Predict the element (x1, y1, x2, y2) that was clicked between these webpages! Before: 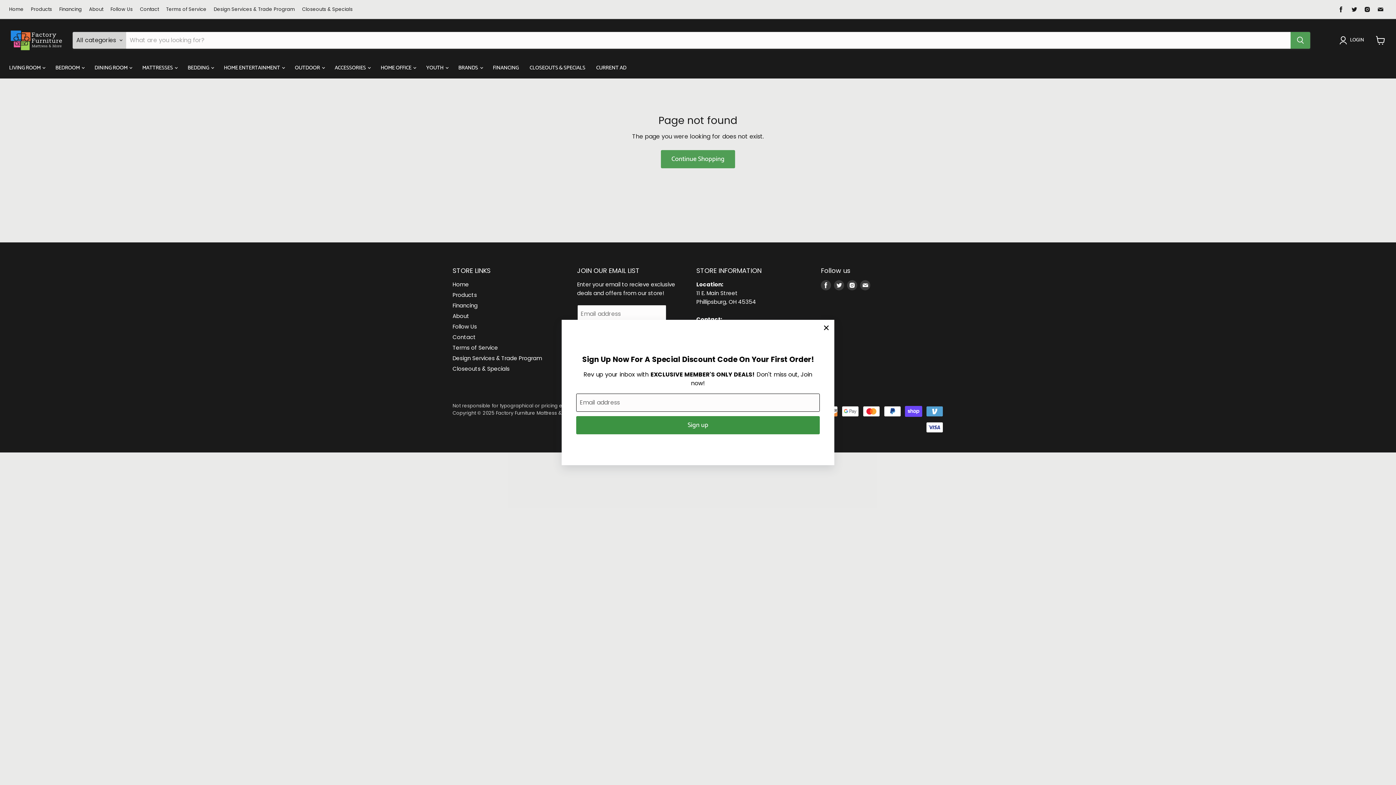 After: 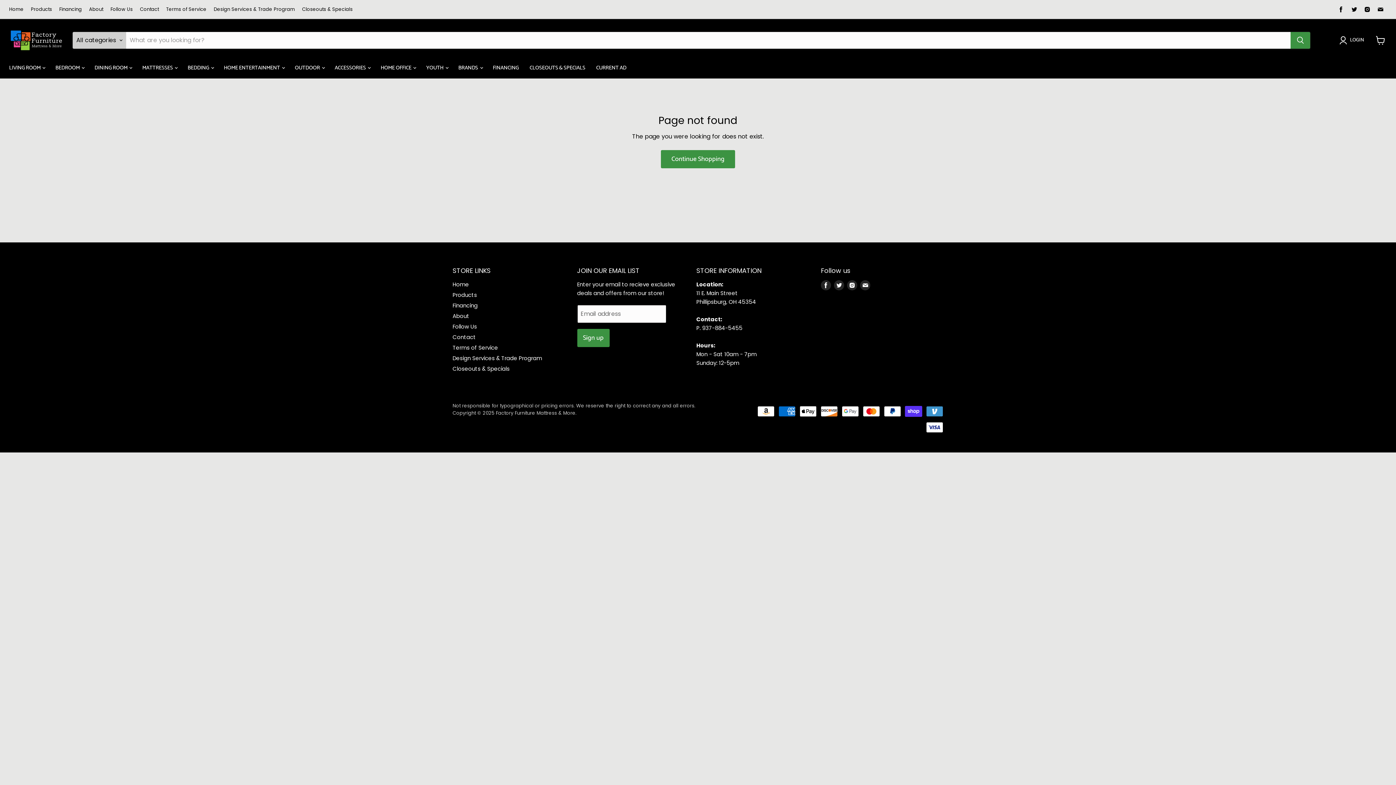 Action: bbox: (818, 320, 834, 336) label: Close